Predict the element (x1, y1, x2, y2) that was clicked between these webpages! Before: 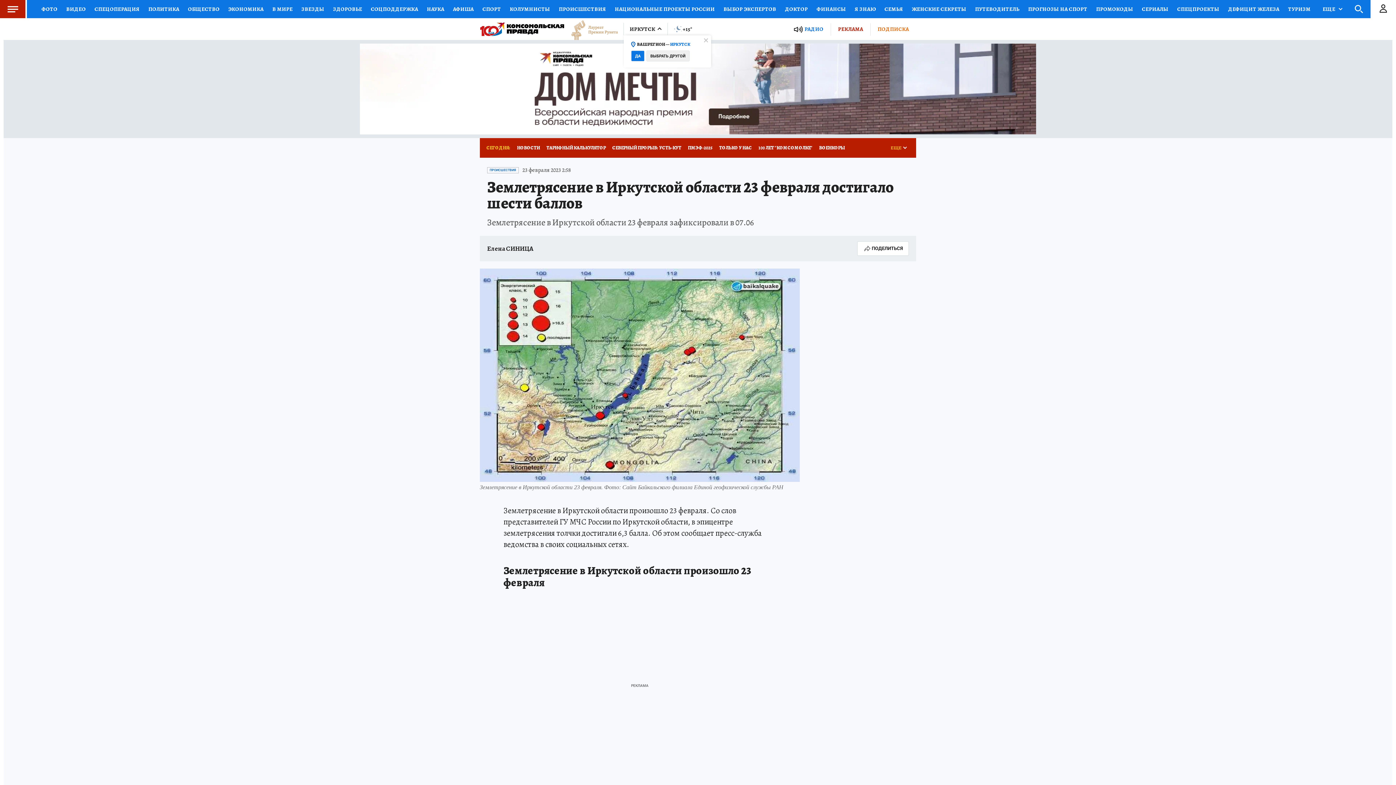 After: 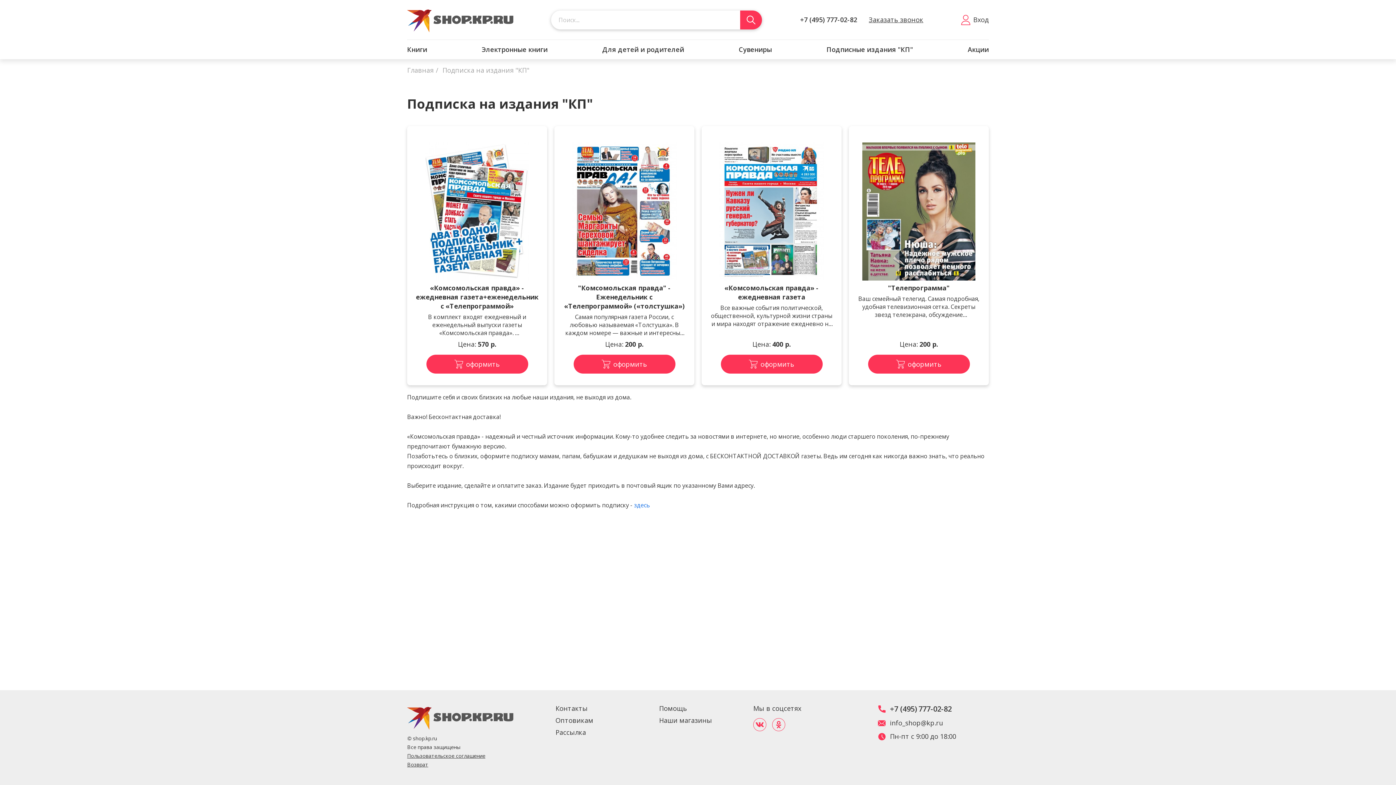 Action: label: ПОДПИСКА bbox: (870, 23, 916, 35)